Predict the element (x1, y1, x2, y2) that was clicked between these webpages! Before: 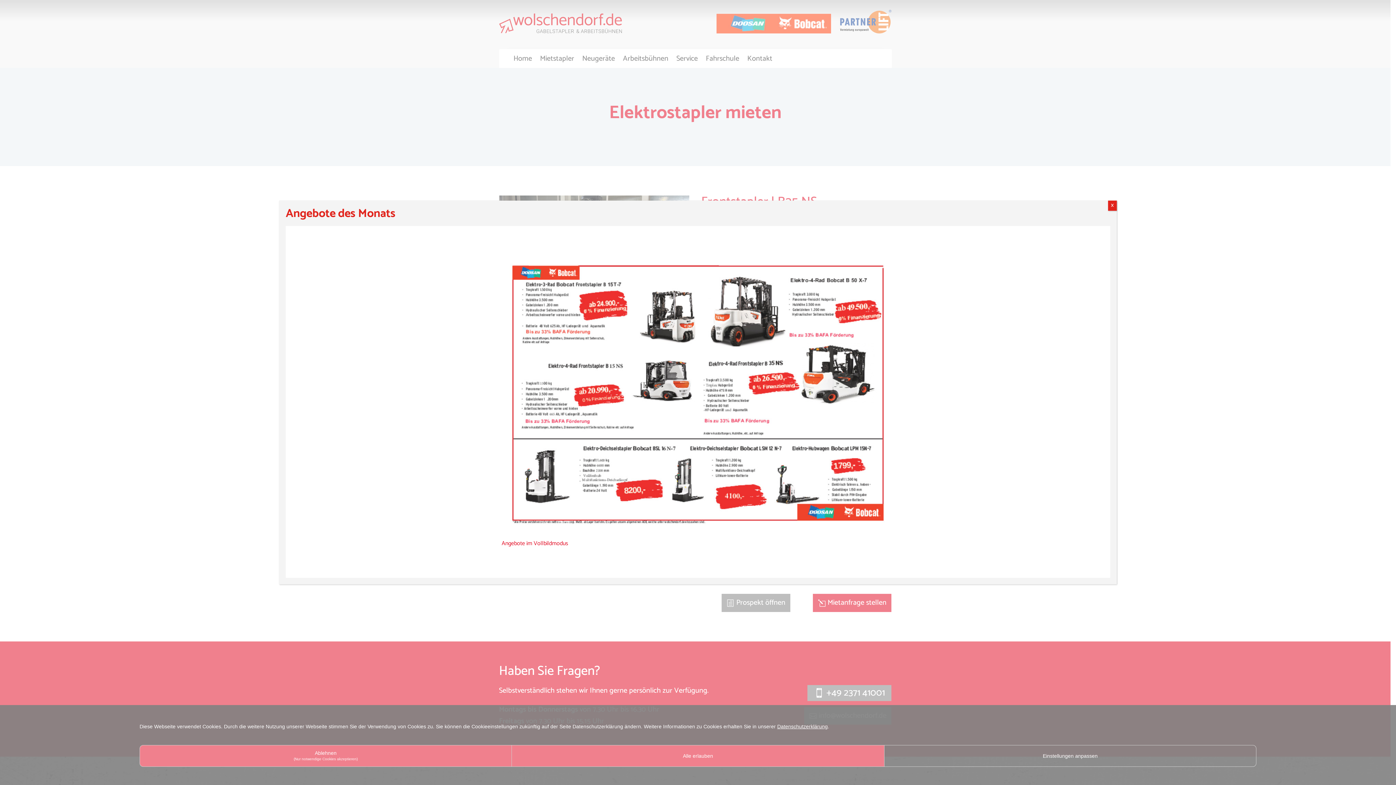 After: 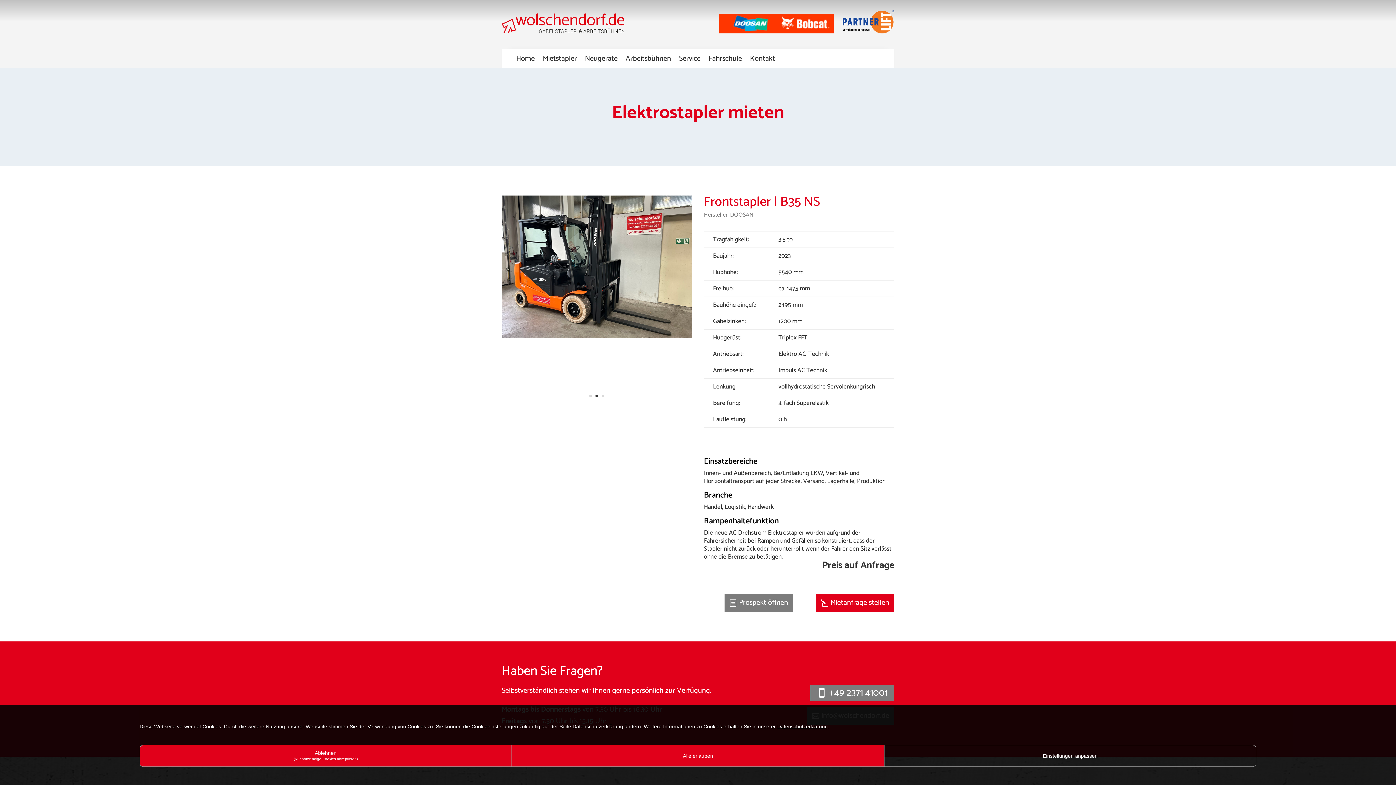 Action: bbox: (1108, 200, 1117, 210) label: Schließen